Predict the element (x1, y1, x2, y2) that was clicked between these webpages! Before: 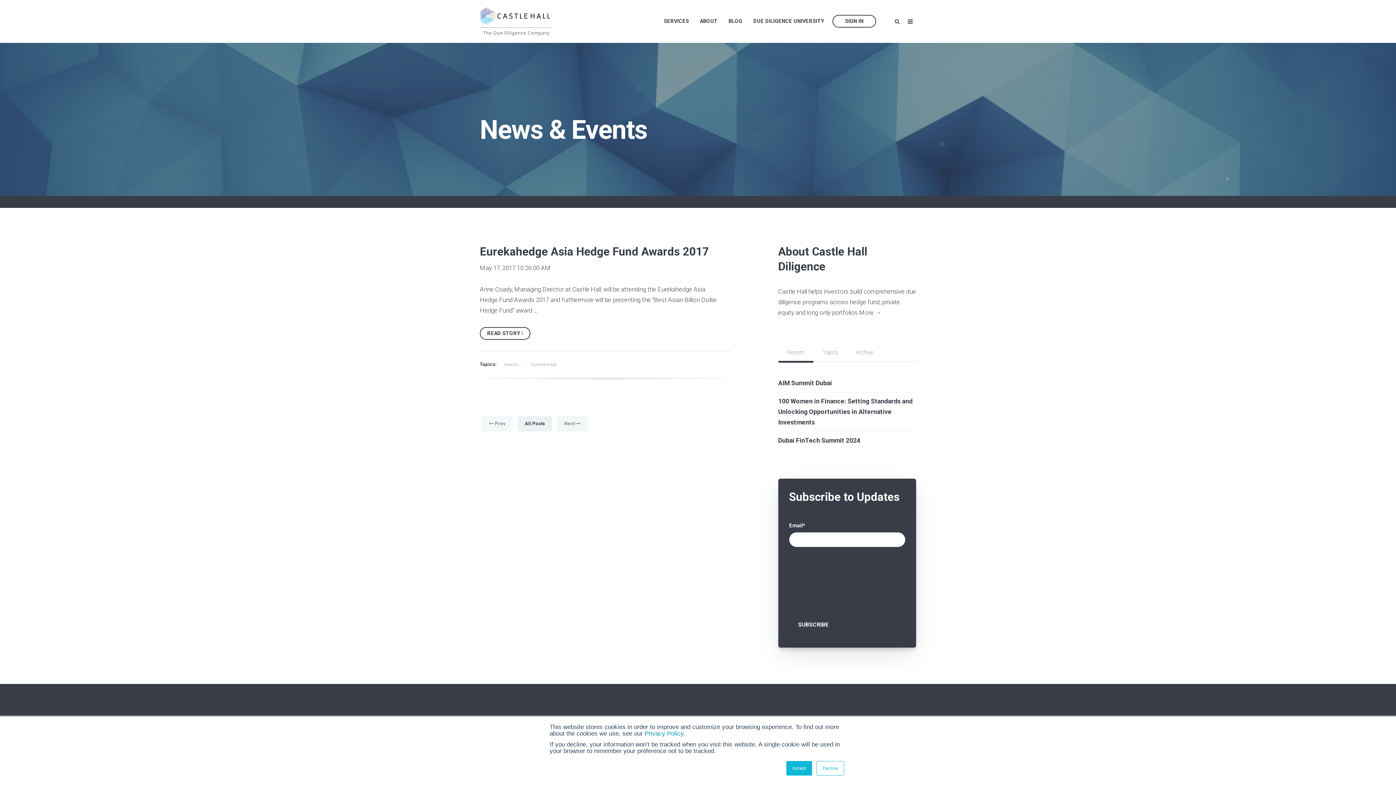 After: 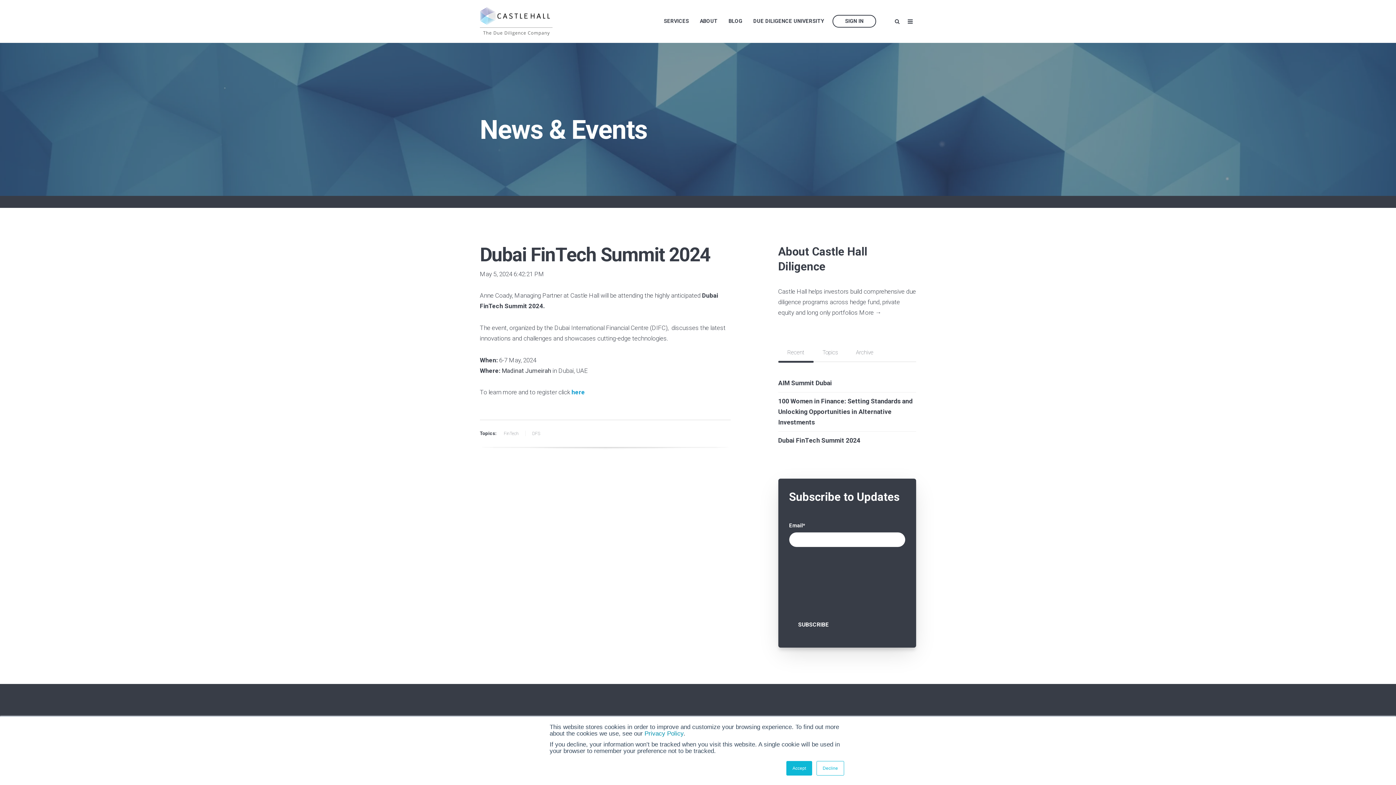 Action: bbox: (778, 432, 916, 449) label: Dubai FinTech Summit 2024